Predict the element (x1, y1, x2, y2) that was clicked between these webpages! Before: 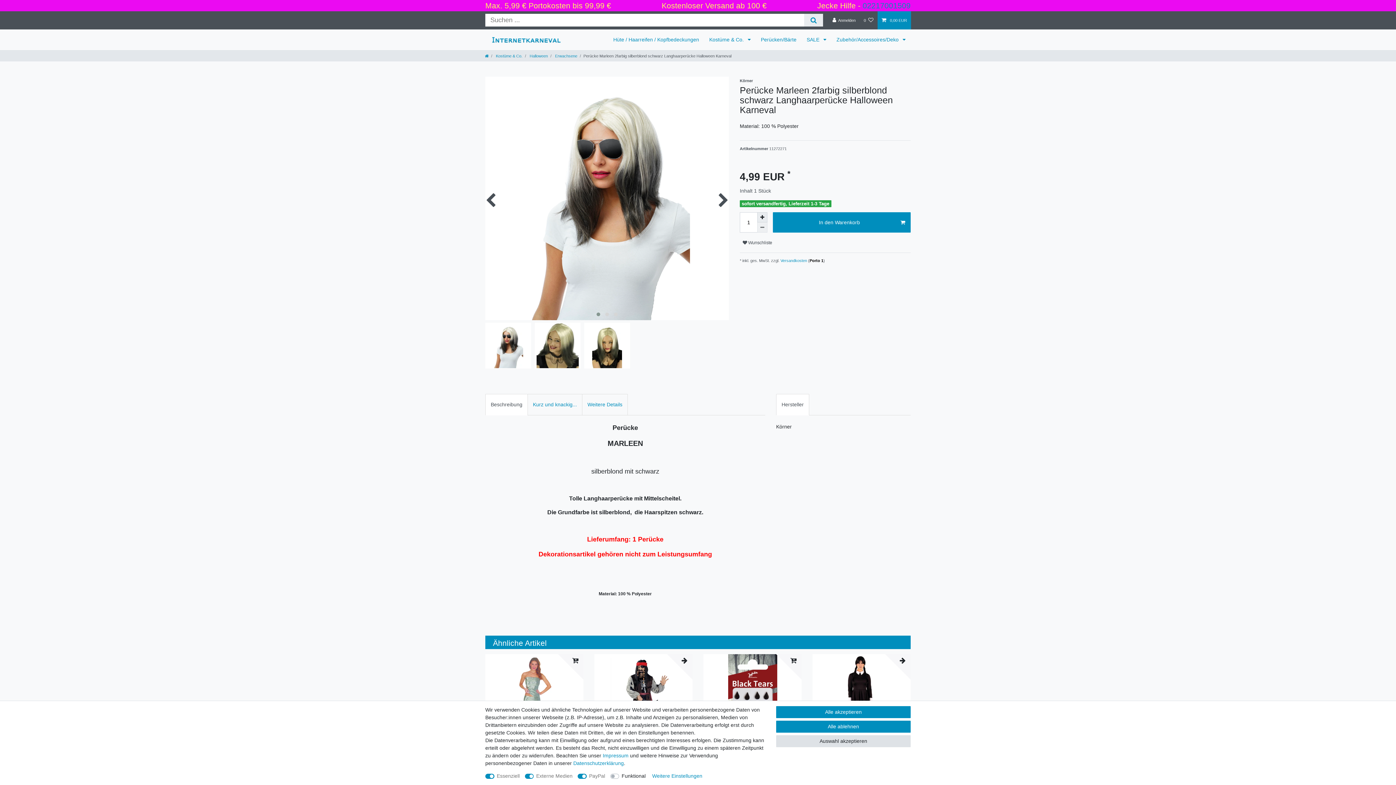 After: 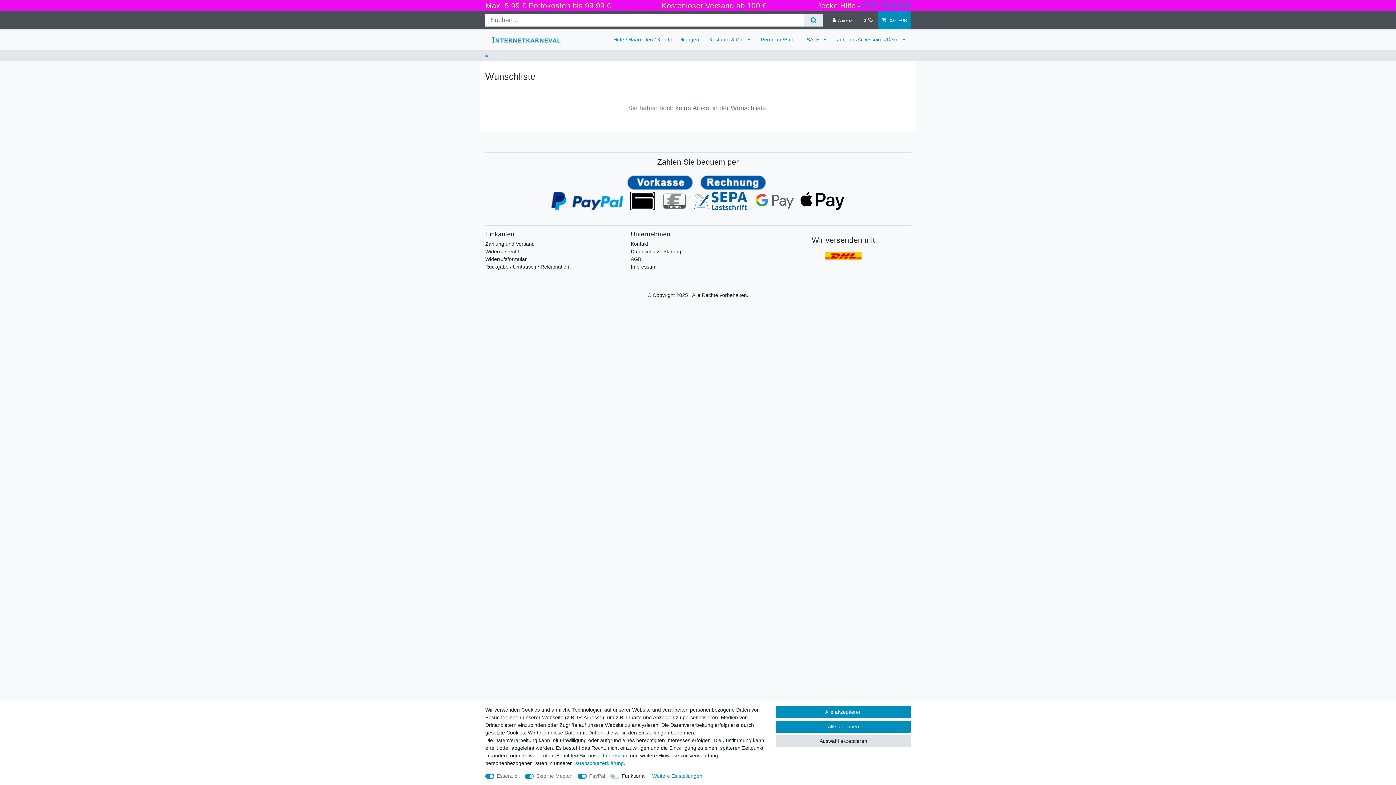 Action: label: Wunschliste bbox: (859, 11, 877, 29)